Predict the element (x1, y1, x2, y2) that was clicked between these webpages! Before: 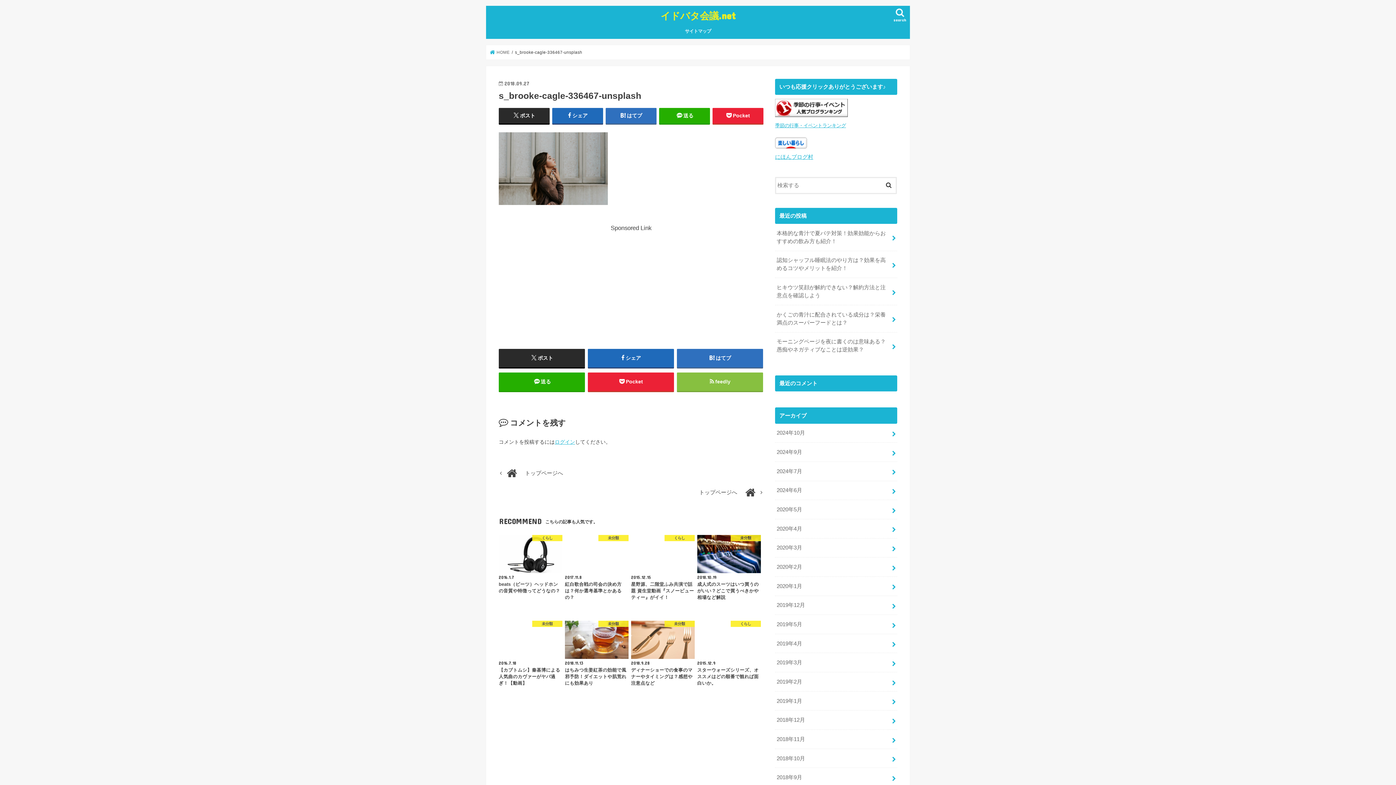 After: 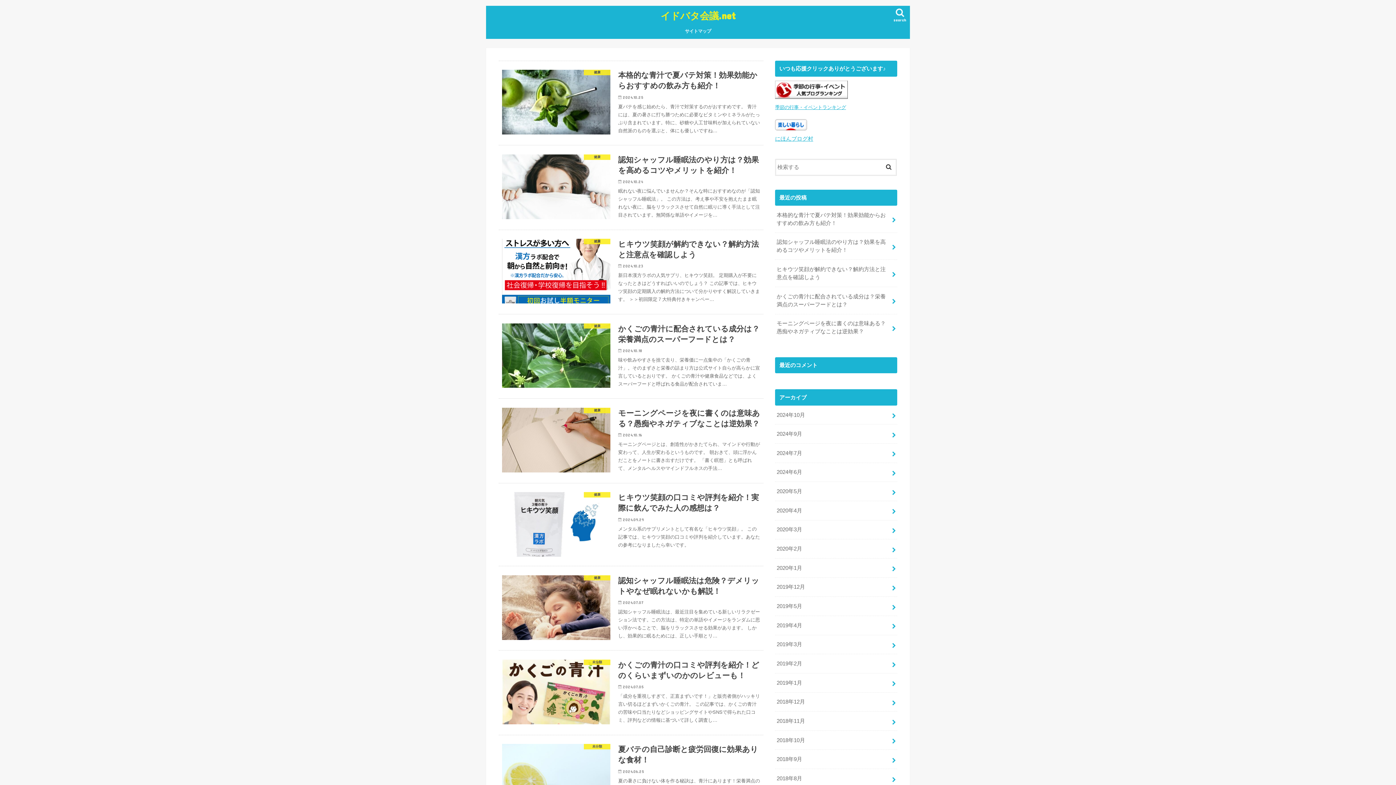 Action: label:  HOME bbox: (490, 50, 509, 54)